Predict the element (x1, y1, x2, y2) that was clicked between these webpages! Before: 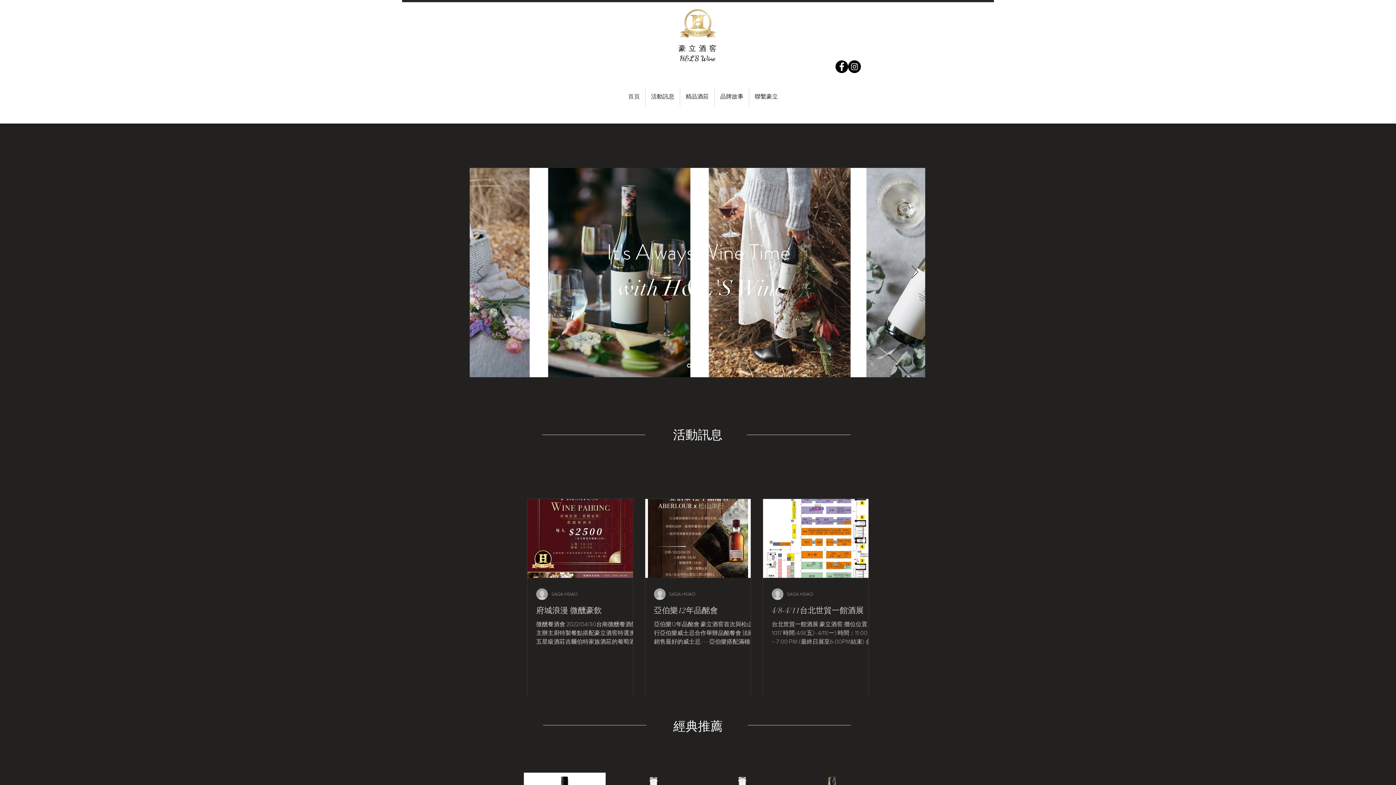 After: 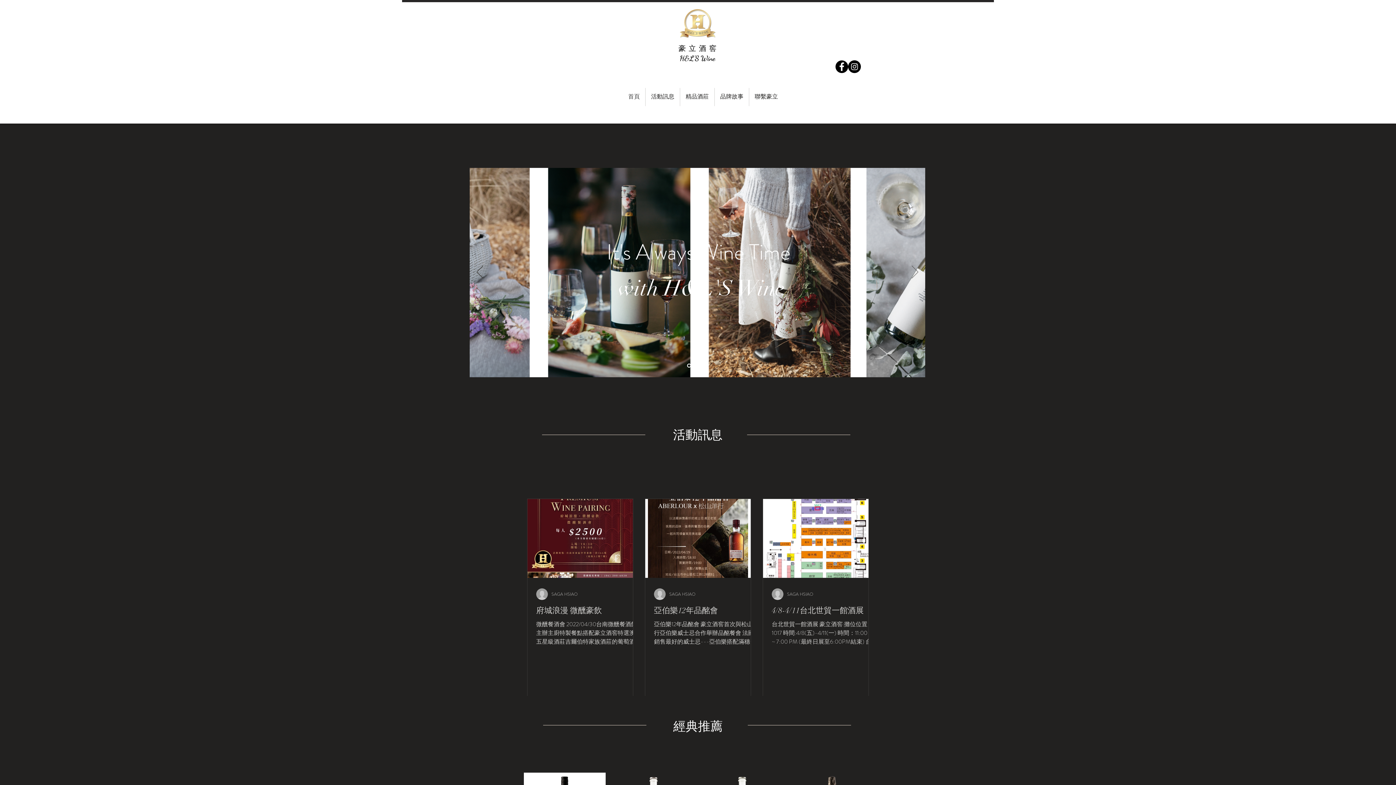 Action: bbox: (912, 265, 918, 279) label: Next